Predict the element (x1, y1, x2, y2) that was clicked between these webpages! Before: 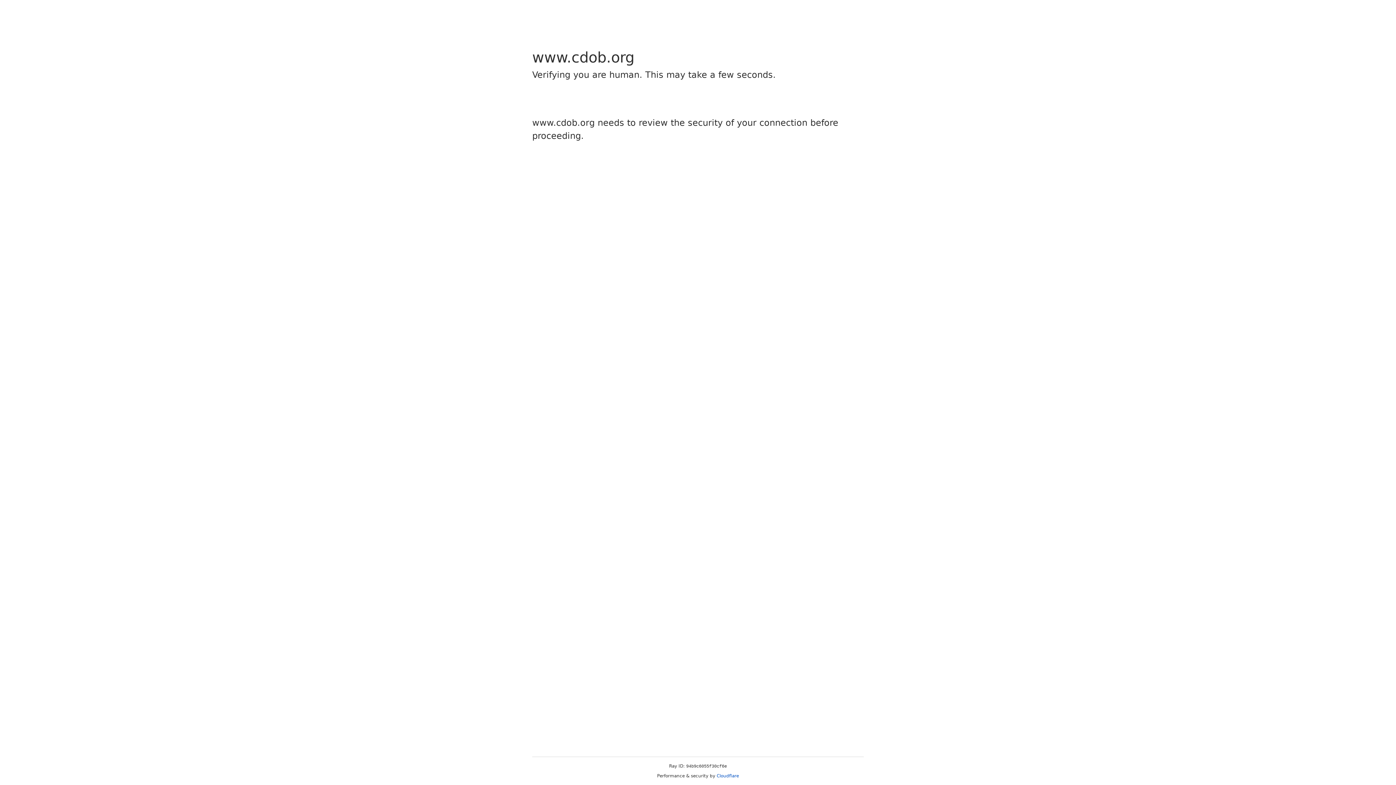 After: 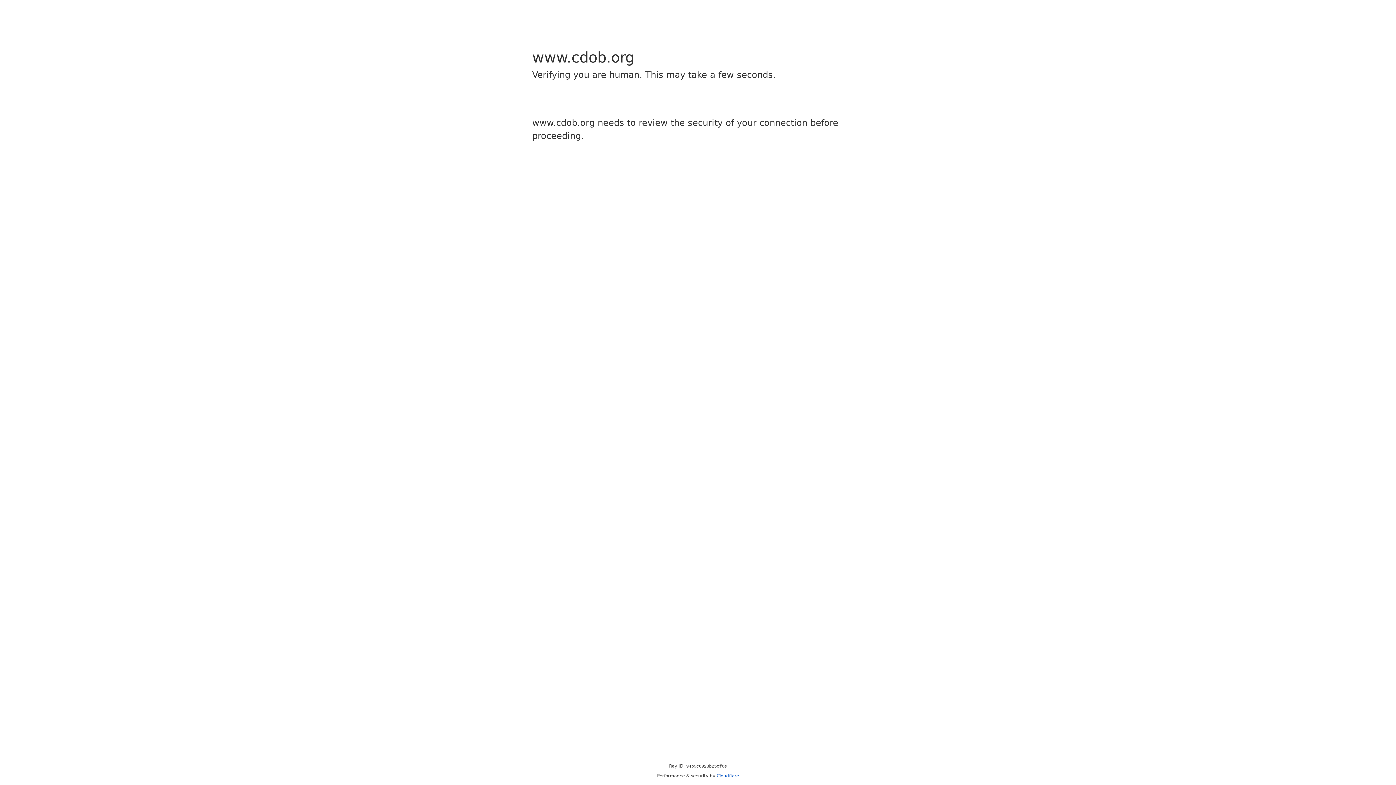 Action: bbox: (716, 773, 739, 778) label: Cloudflare